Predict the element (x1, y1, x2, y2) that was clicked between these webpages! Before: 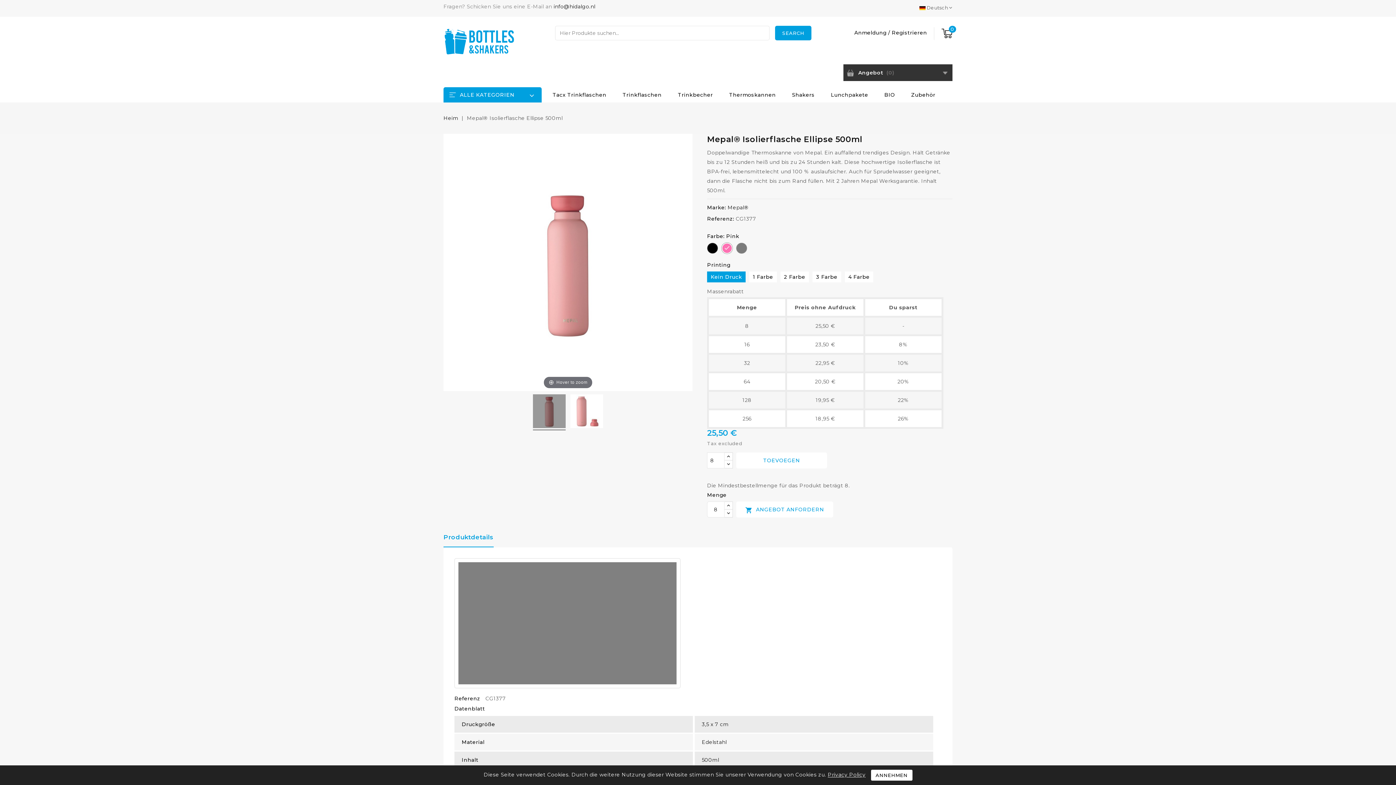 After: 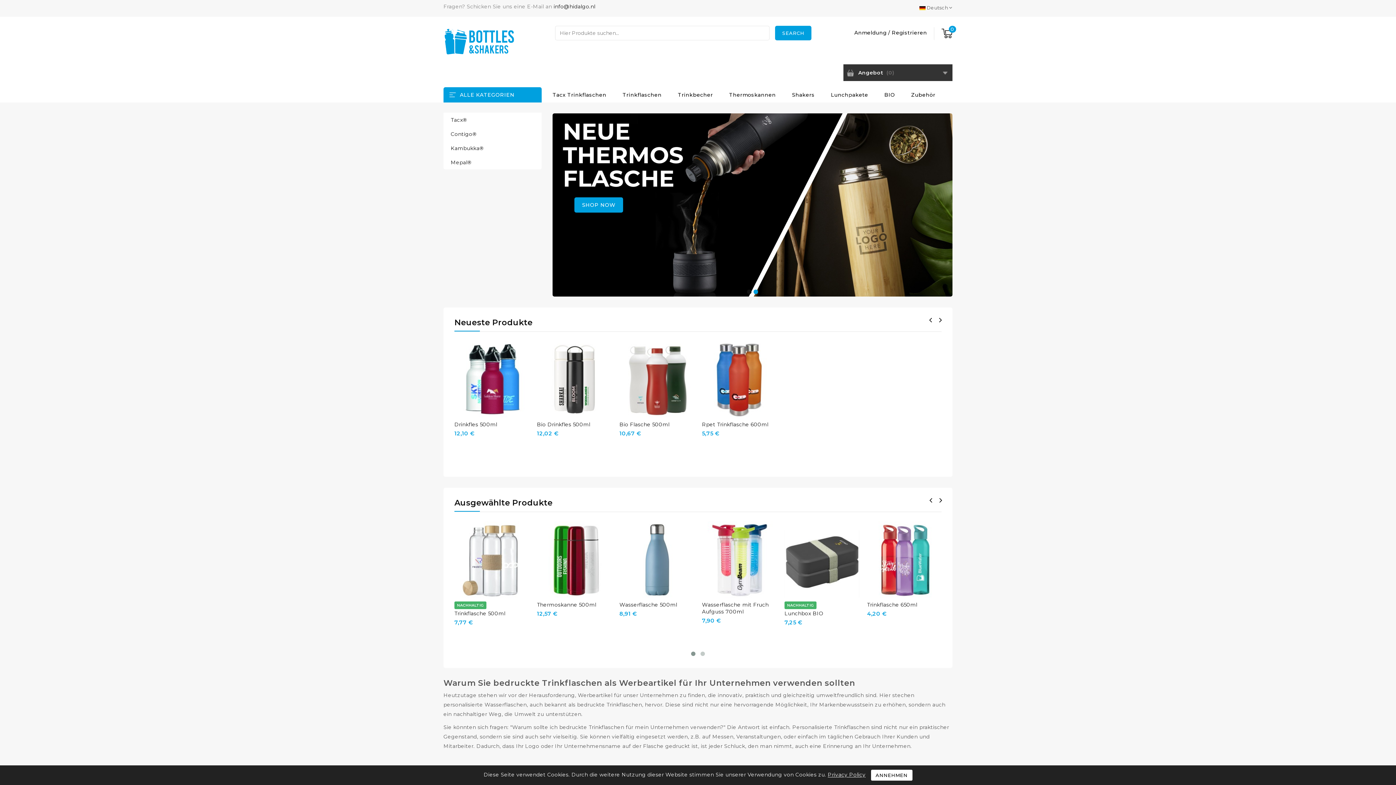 Action: bbox: (443, 37, 515, 44)